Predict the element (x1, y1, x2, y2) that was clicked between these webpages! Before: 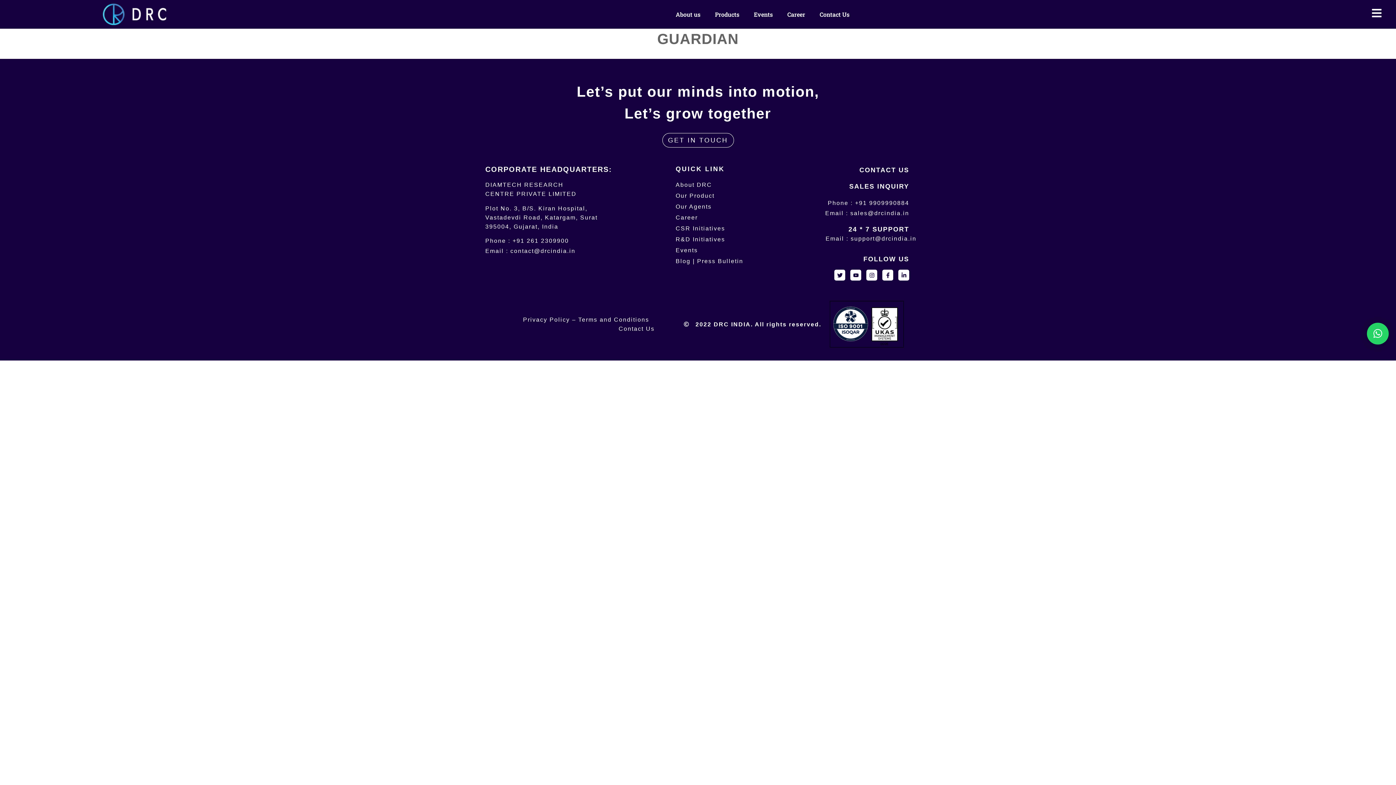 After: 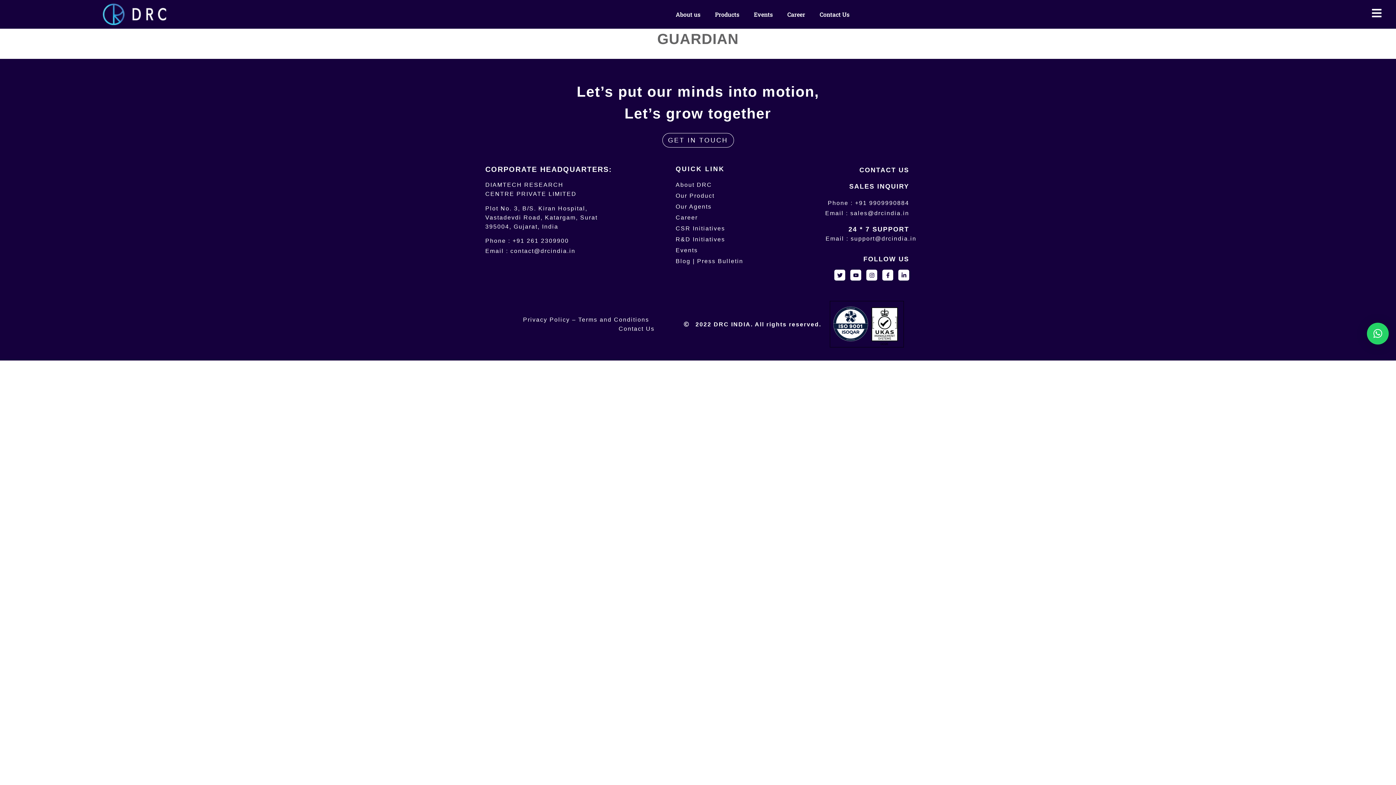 Action: label: Email : contact@drcindia.in bbox: (485, 246, 668, 255)